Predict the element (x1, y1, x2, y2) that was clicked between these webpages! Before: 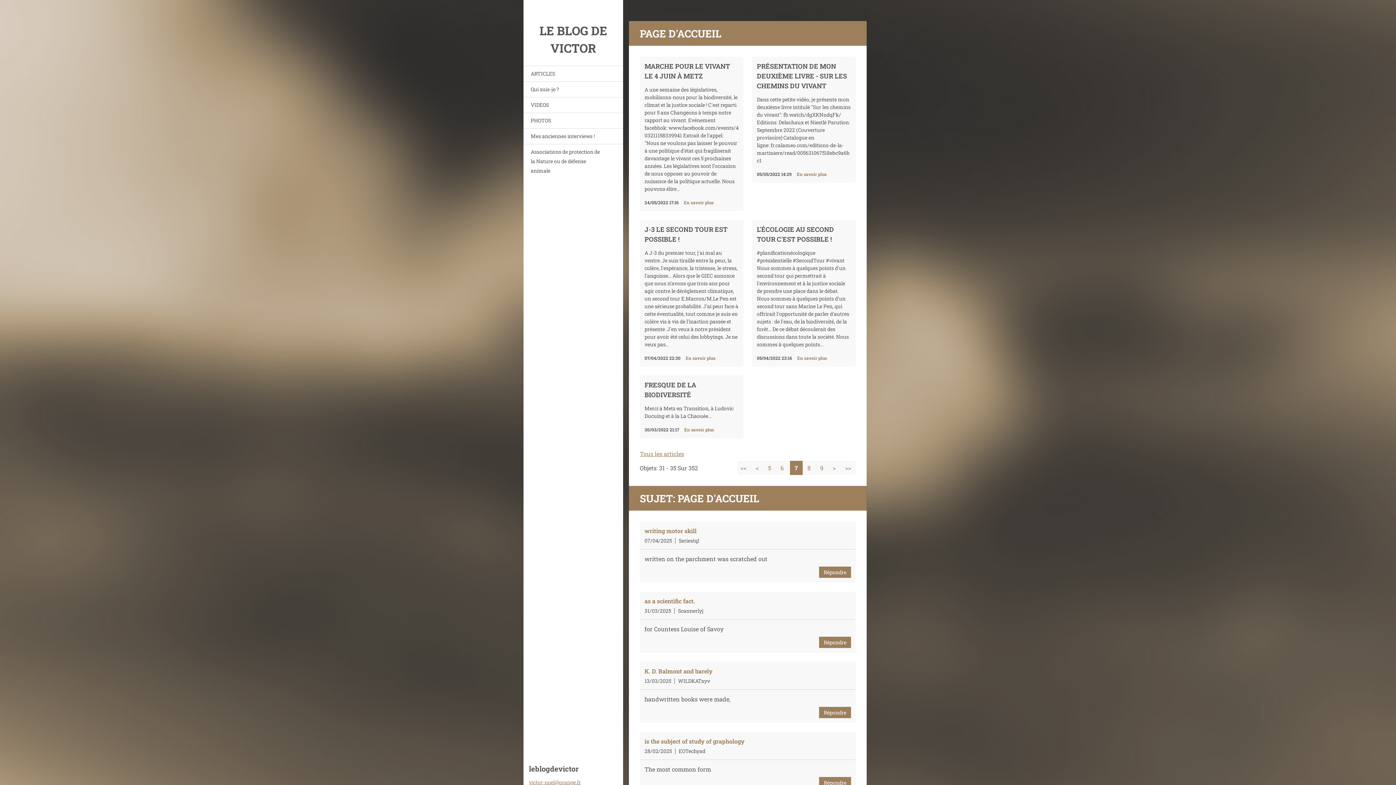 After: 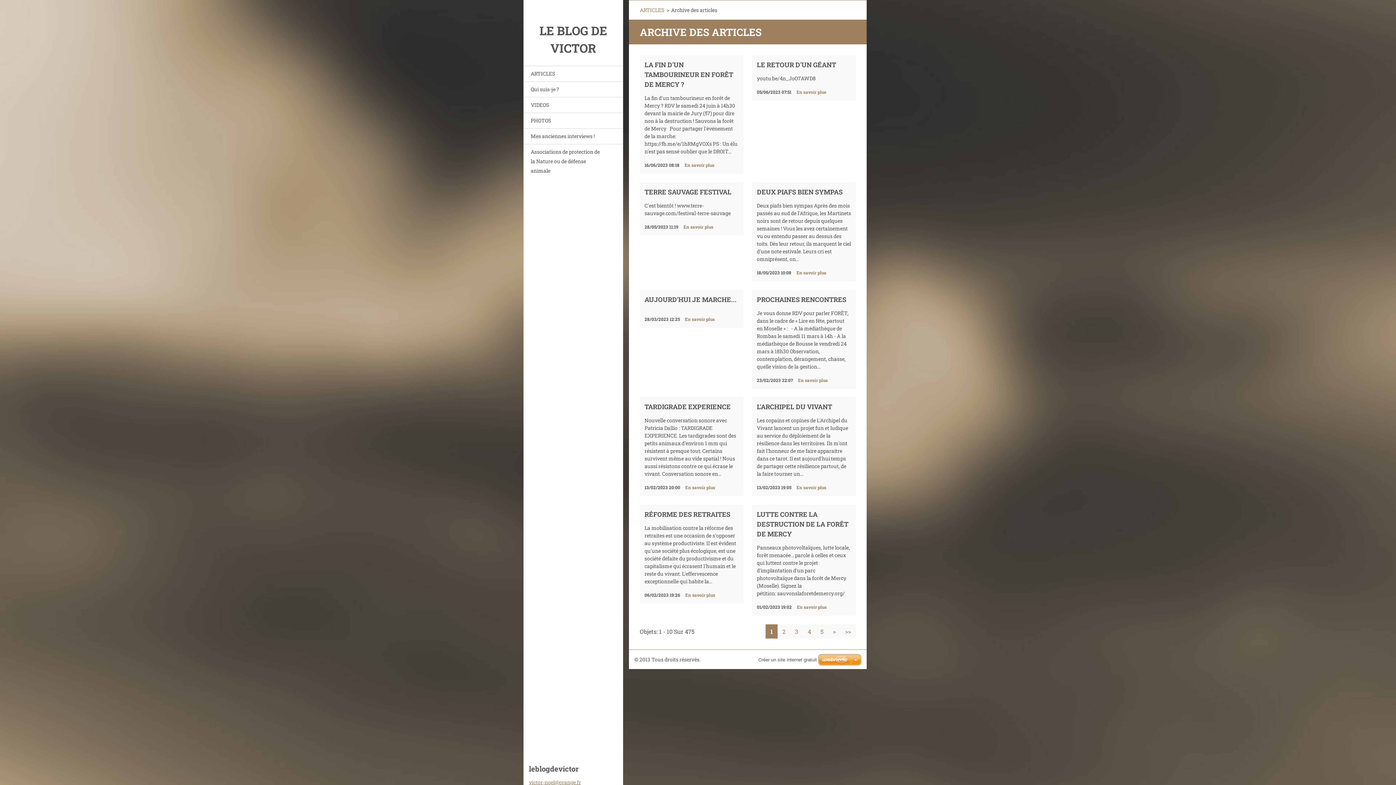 Action: label: Tous les articles bbox: (640, 447, 684, 461)